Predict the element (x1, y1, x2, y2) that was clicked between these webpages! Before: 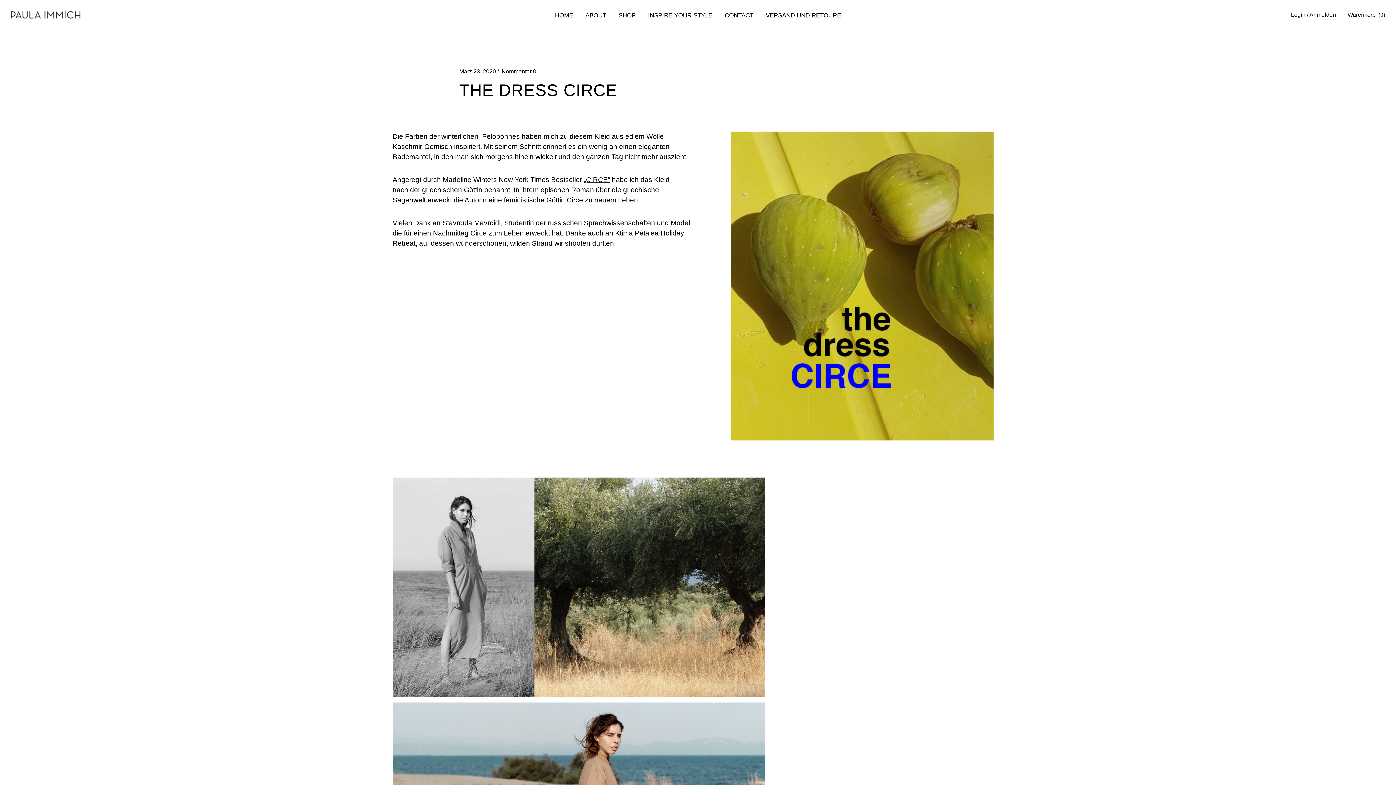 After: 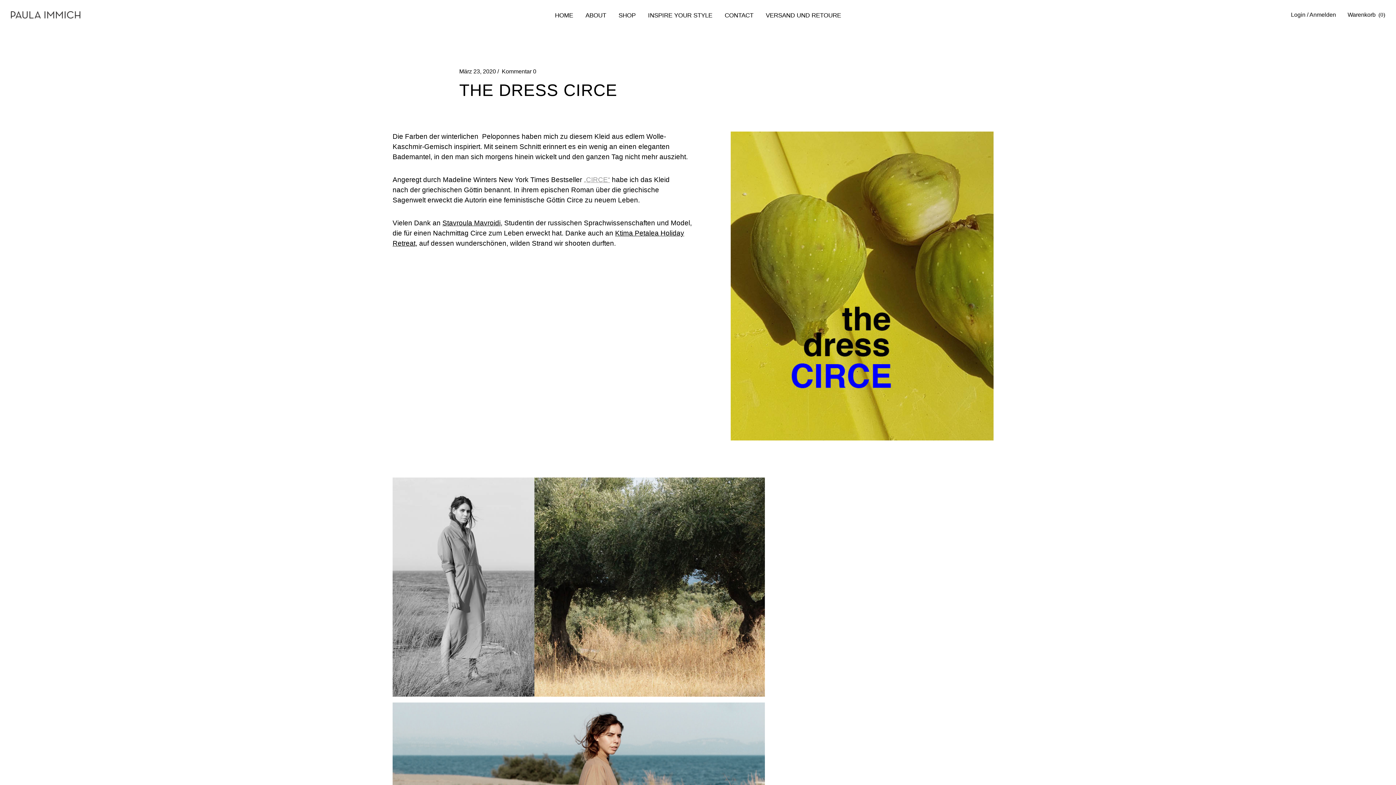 Action: bbox: (584, 176, 610, 183) label: „CIRCE“